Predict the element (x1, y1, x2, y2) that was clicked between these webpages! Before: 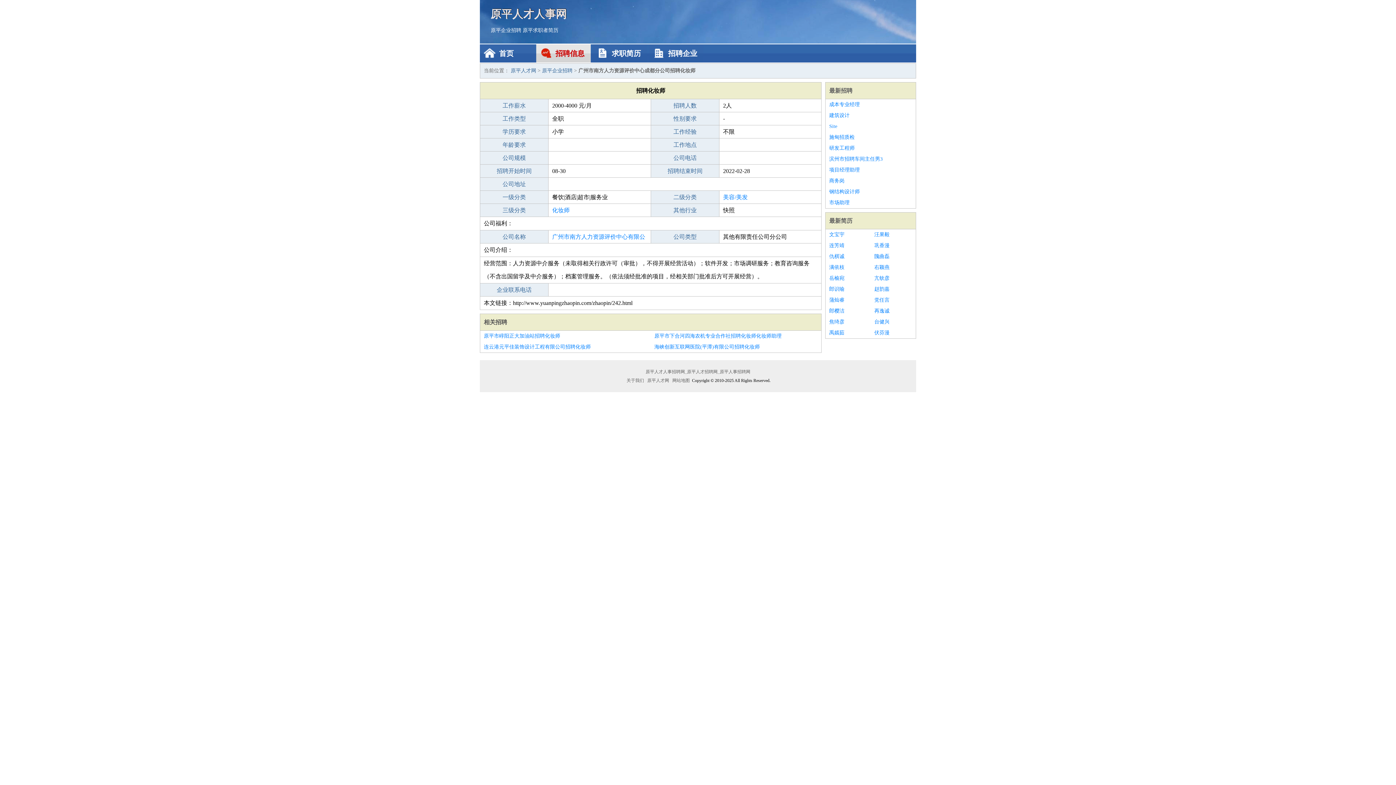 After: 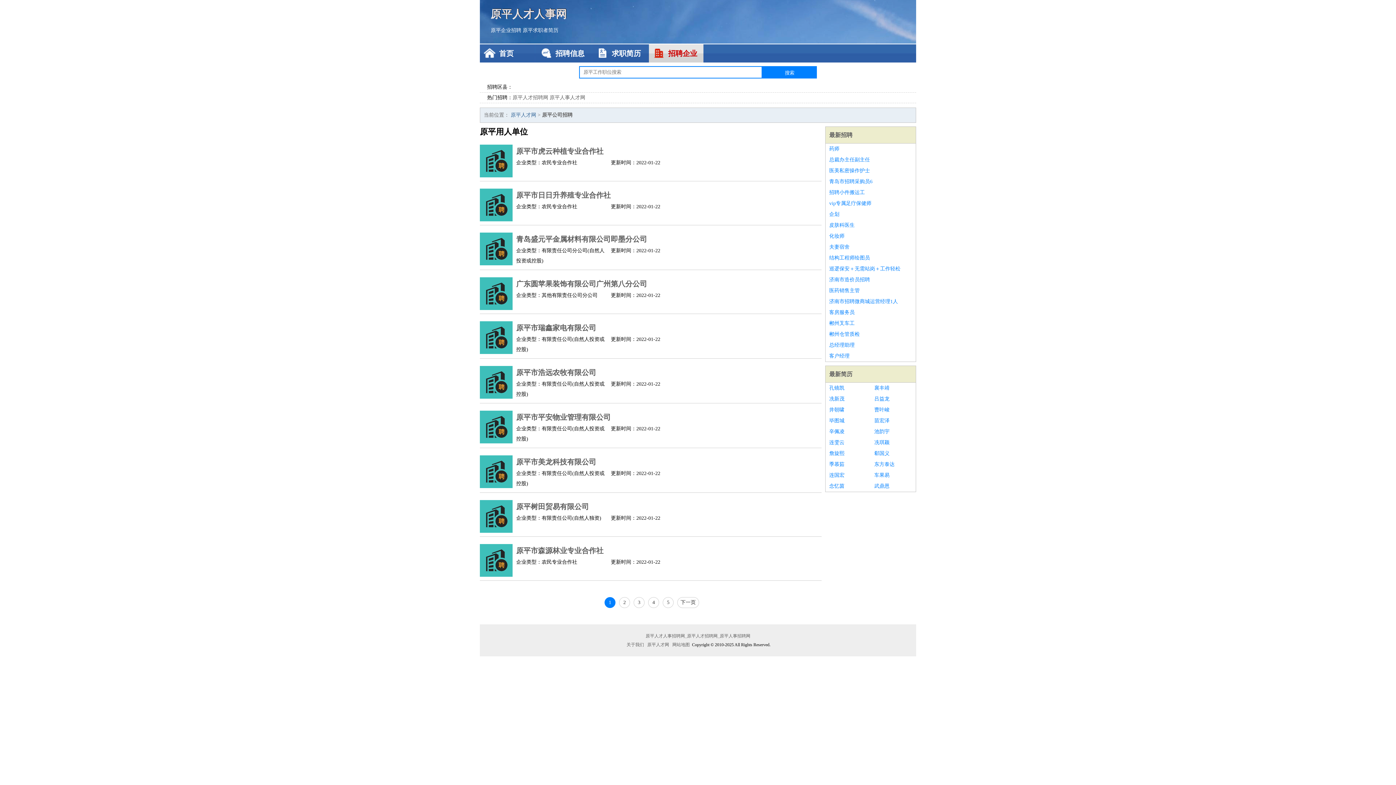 Action: bbox: (649, 44, 703, 62) label: 招聘企业